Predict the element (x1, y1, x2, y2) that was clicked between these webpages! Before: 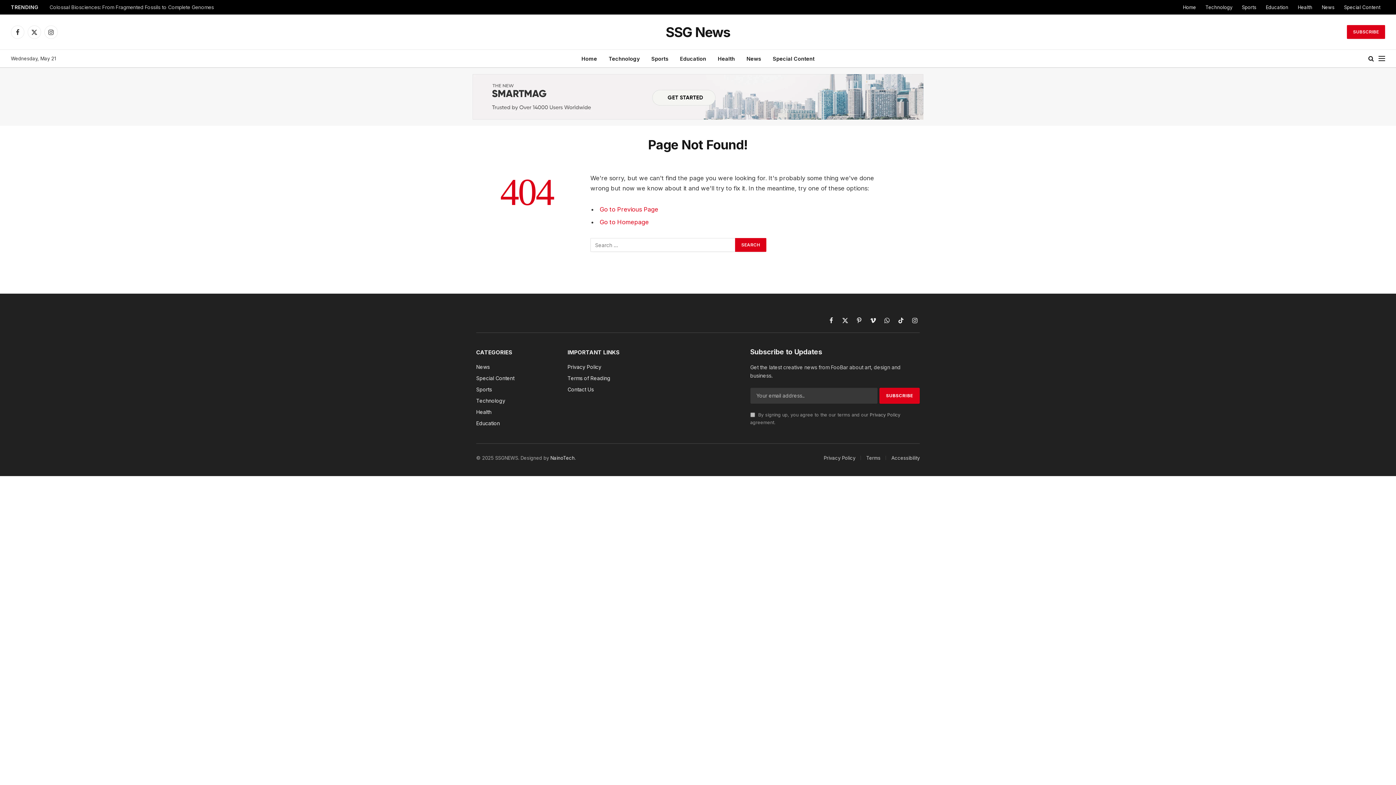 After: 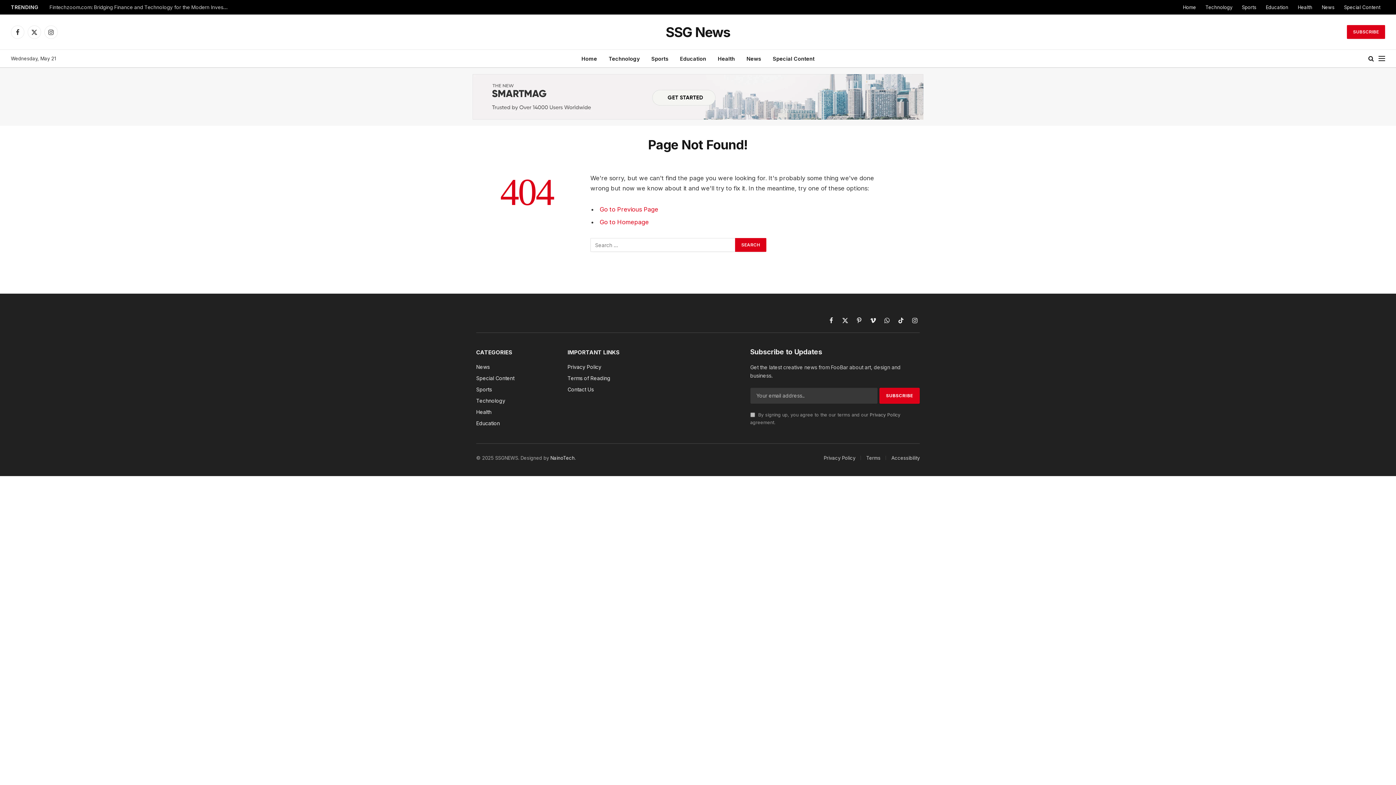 Action: bbox: (866, 455, 880, 460) label: Terms